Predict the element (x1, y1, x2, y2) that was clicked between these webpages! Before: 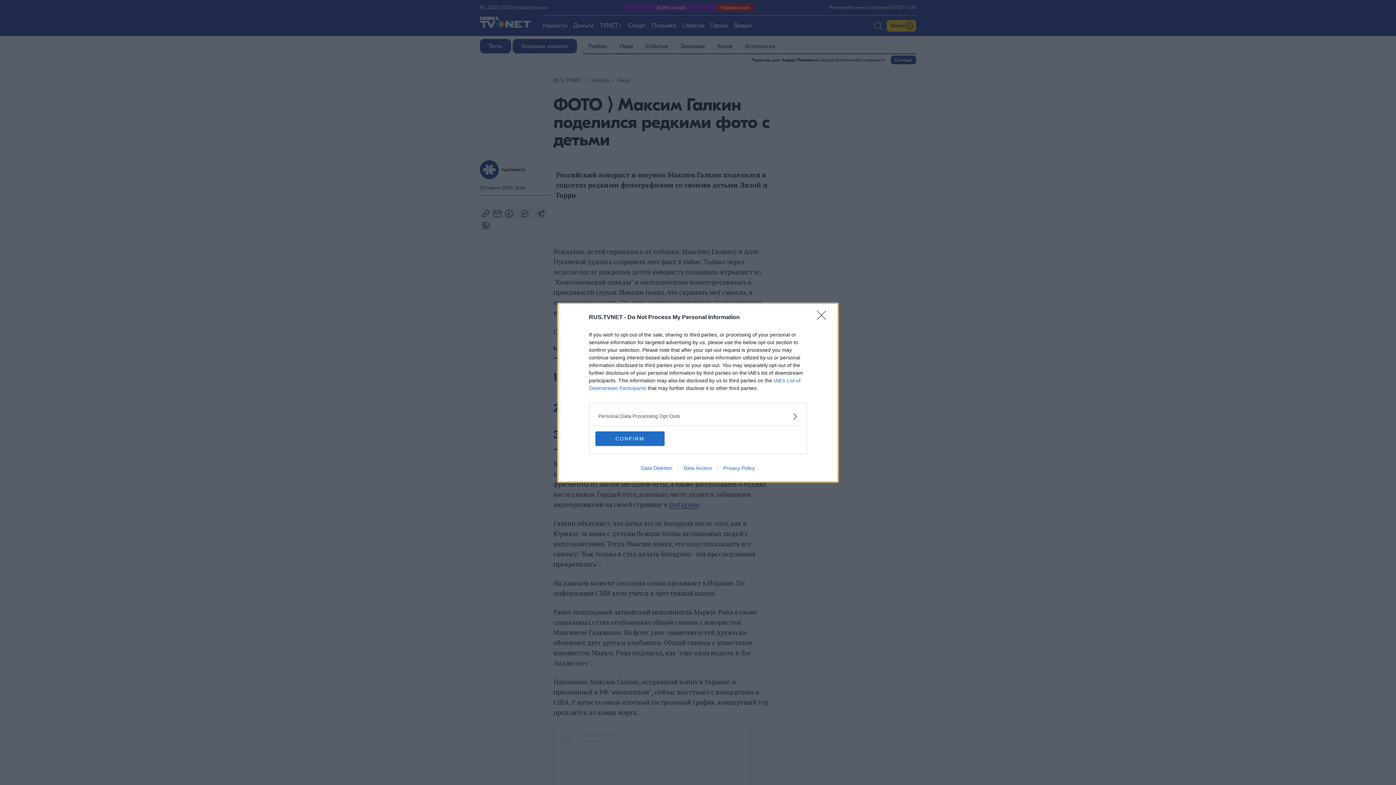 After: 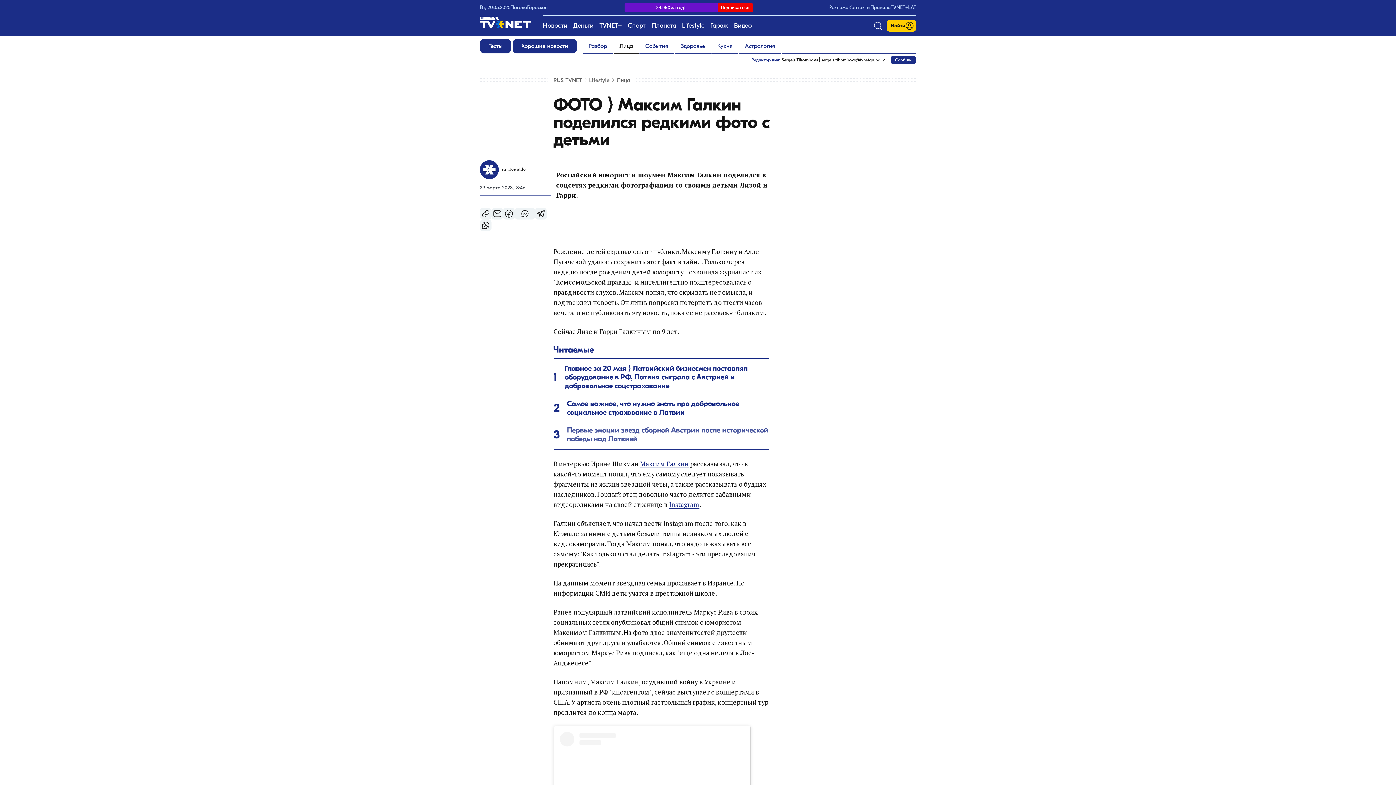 Action: bbox: (595, 431, 664, 446) label: CONFIRM